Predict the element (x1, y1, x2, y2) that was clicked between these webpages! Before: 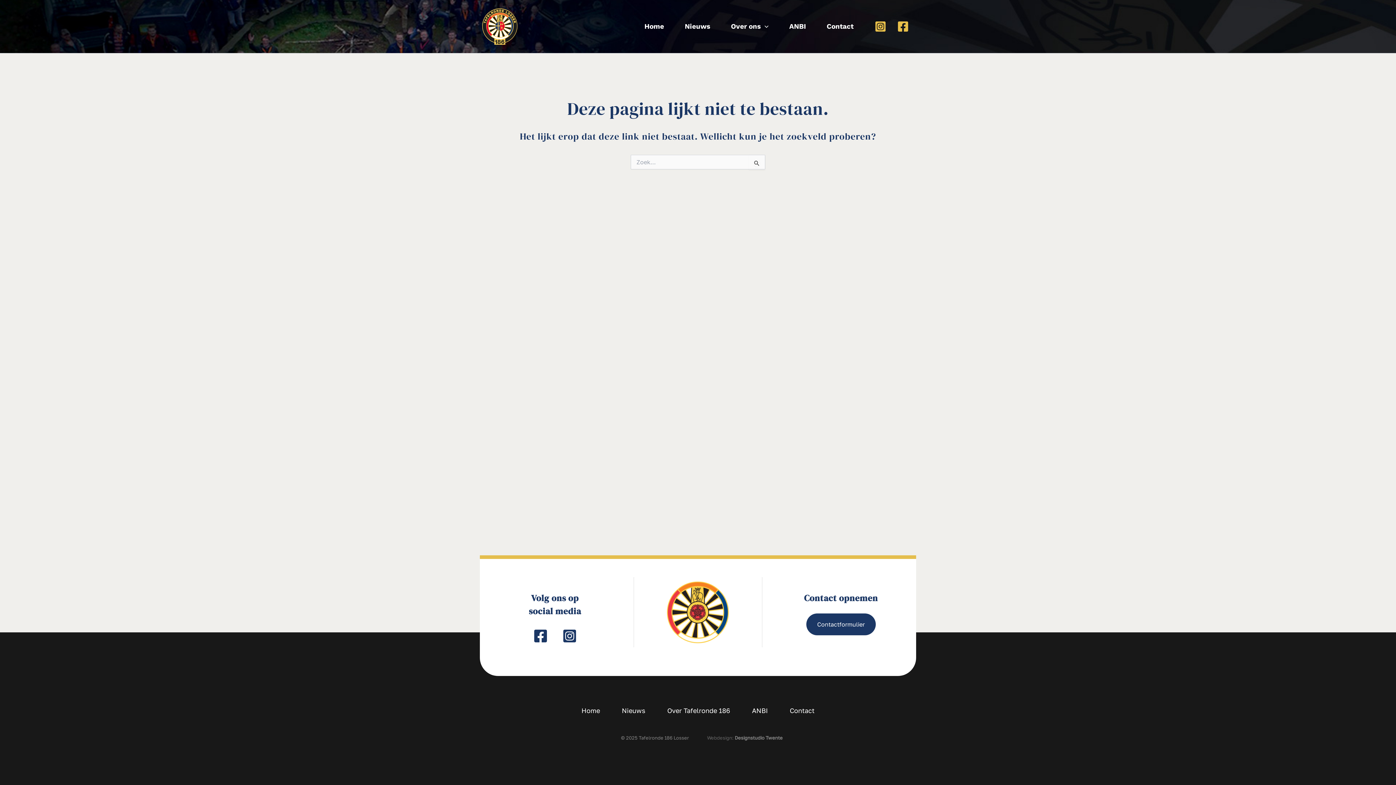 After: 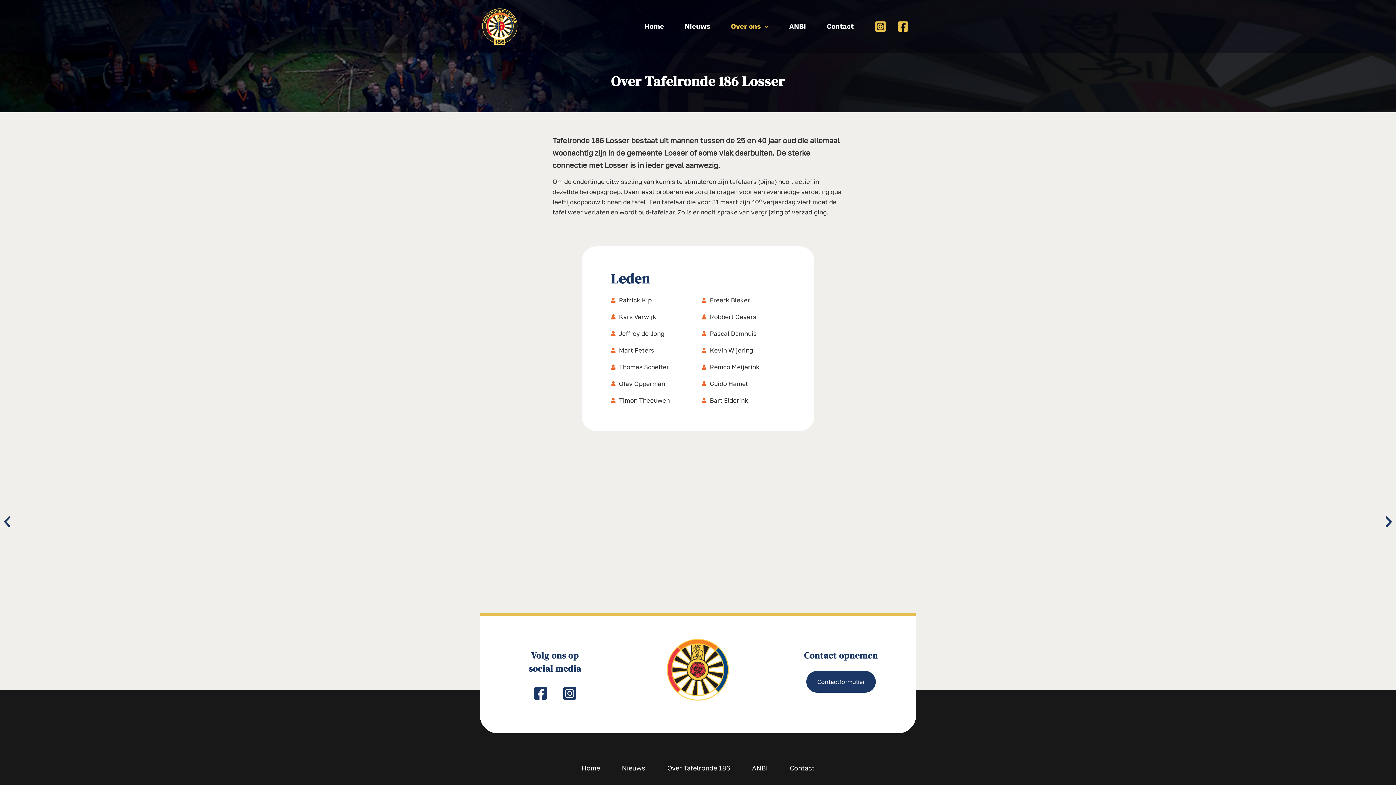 Action: bbox: (724, 12, 782, 41) label: Over ons